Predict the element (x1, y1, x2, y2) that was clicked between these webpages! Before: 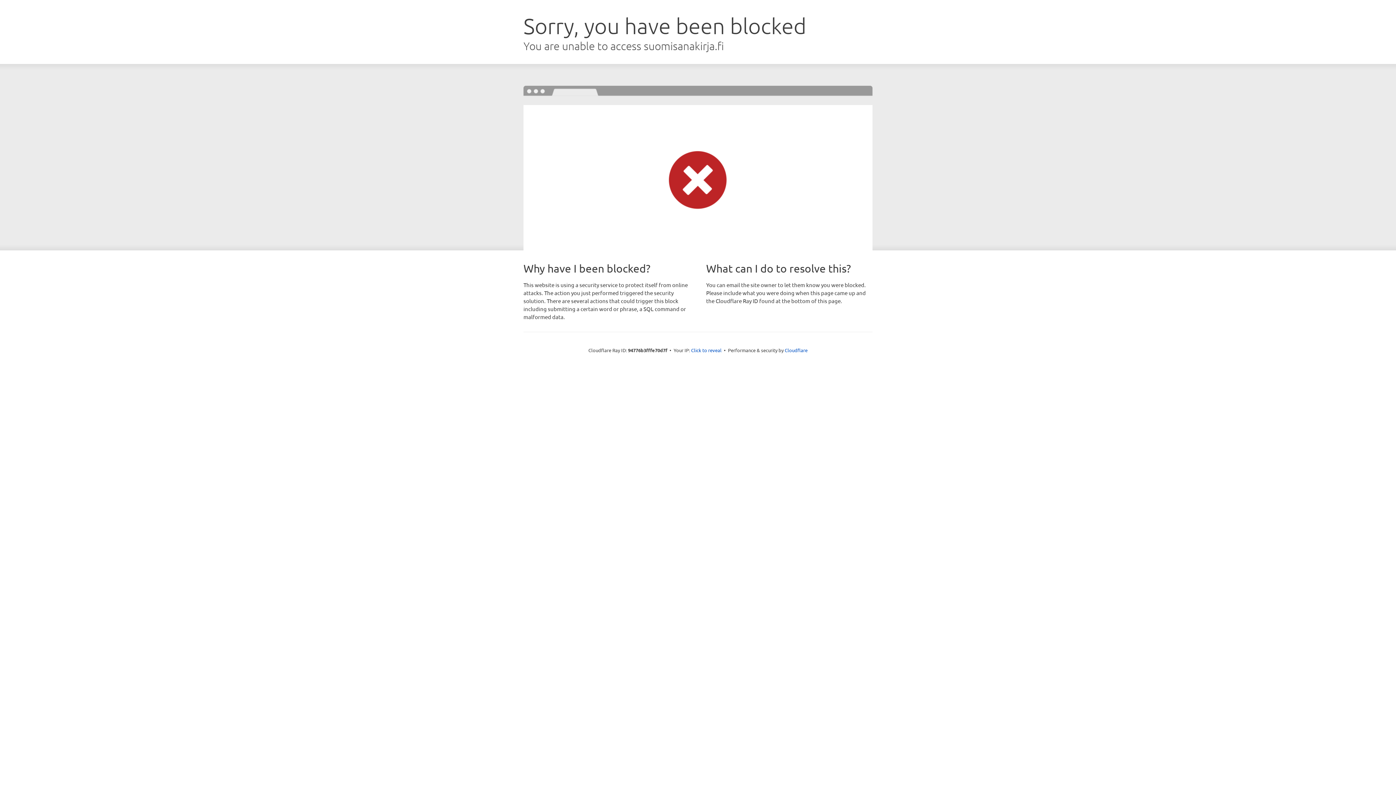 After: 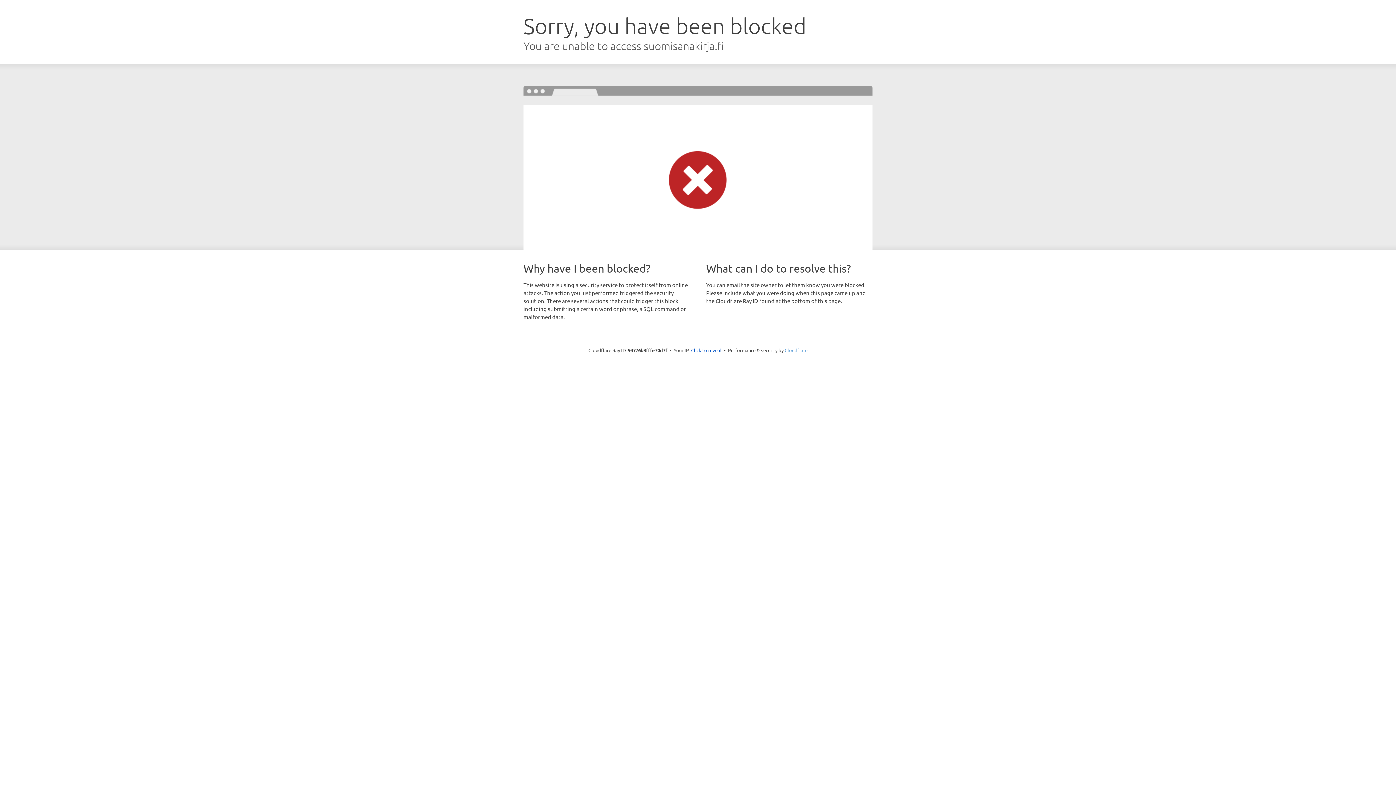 Action: label: Cloudflare bbox: (784, 347, 807, 353)